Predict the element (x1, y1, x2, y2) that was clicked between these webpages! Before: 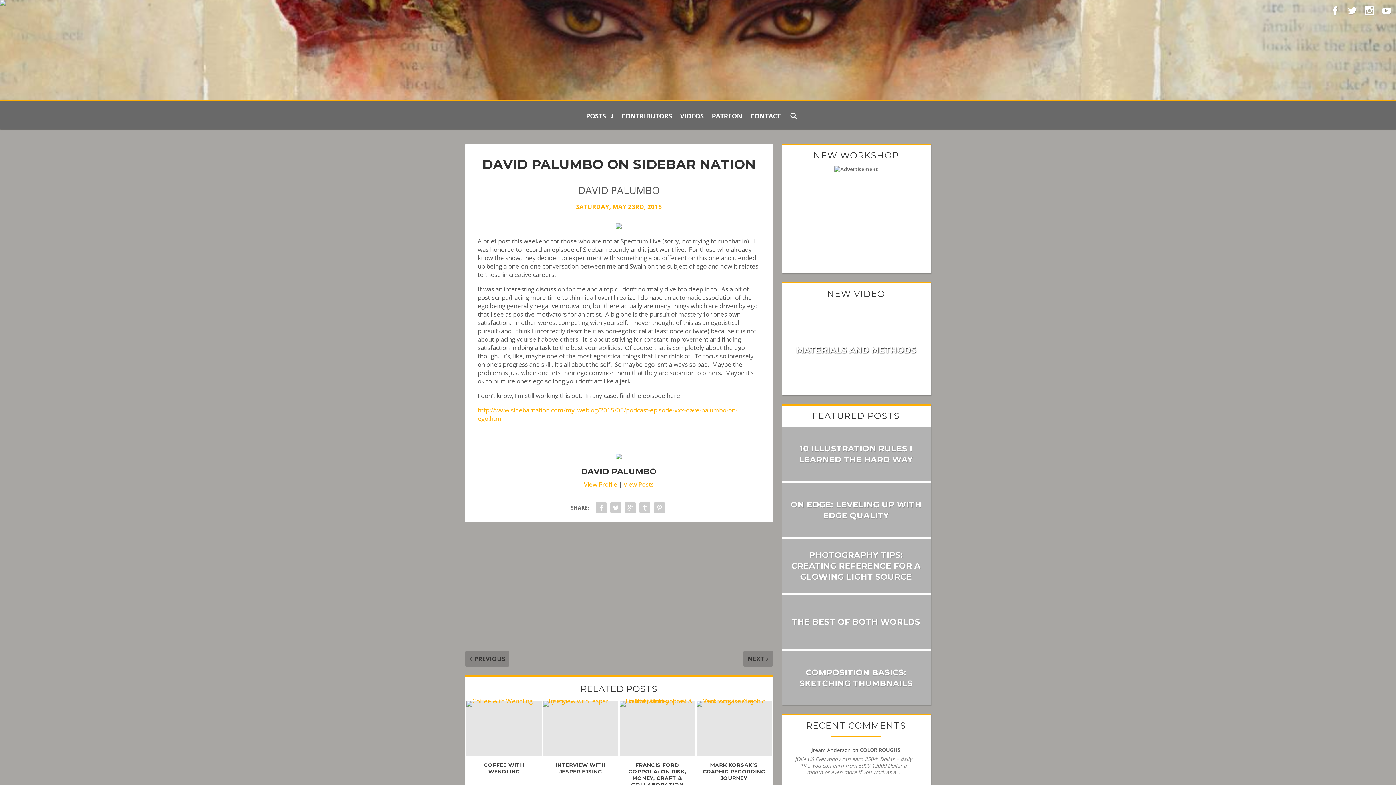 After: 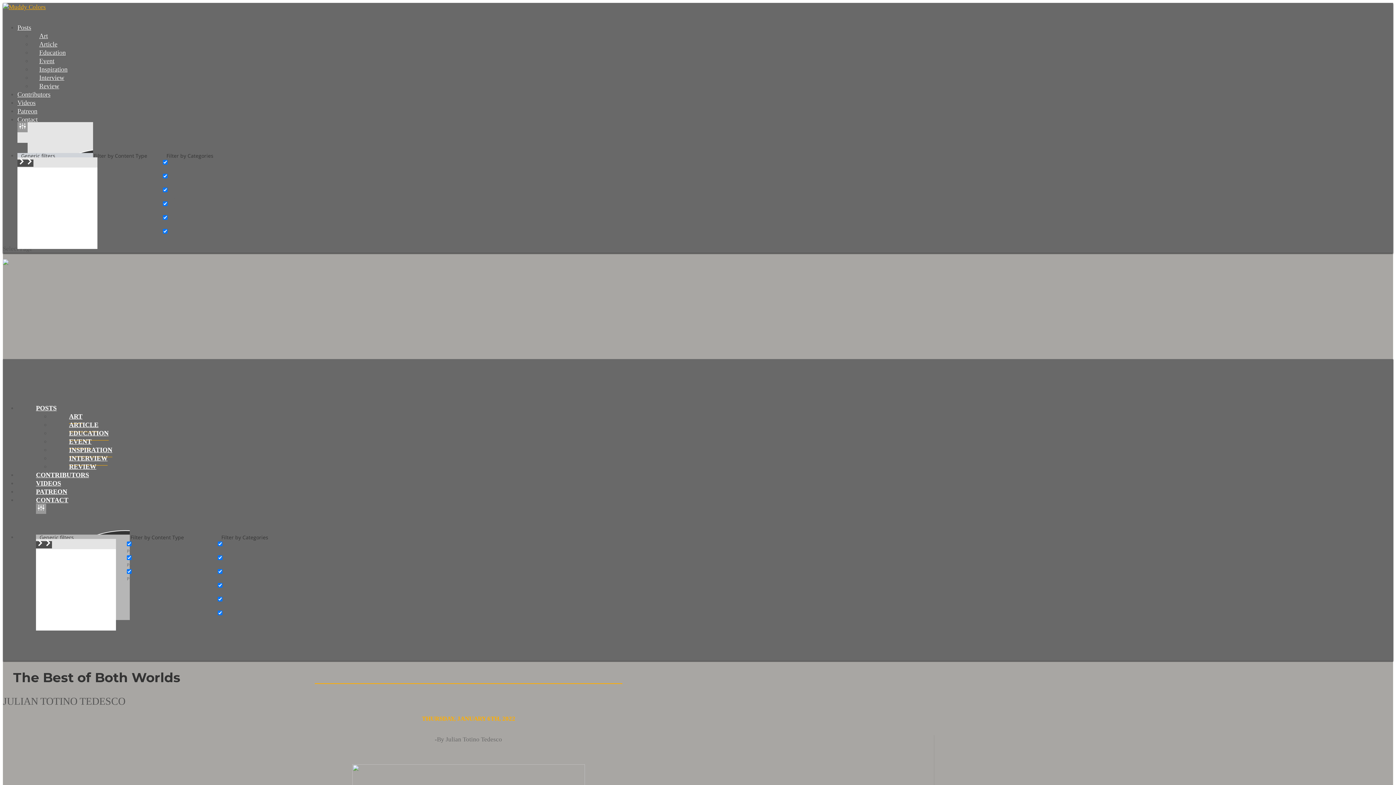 Action: bbox: (792, 617, 920, 627) label: THE BEST OF BOTH WORLDS